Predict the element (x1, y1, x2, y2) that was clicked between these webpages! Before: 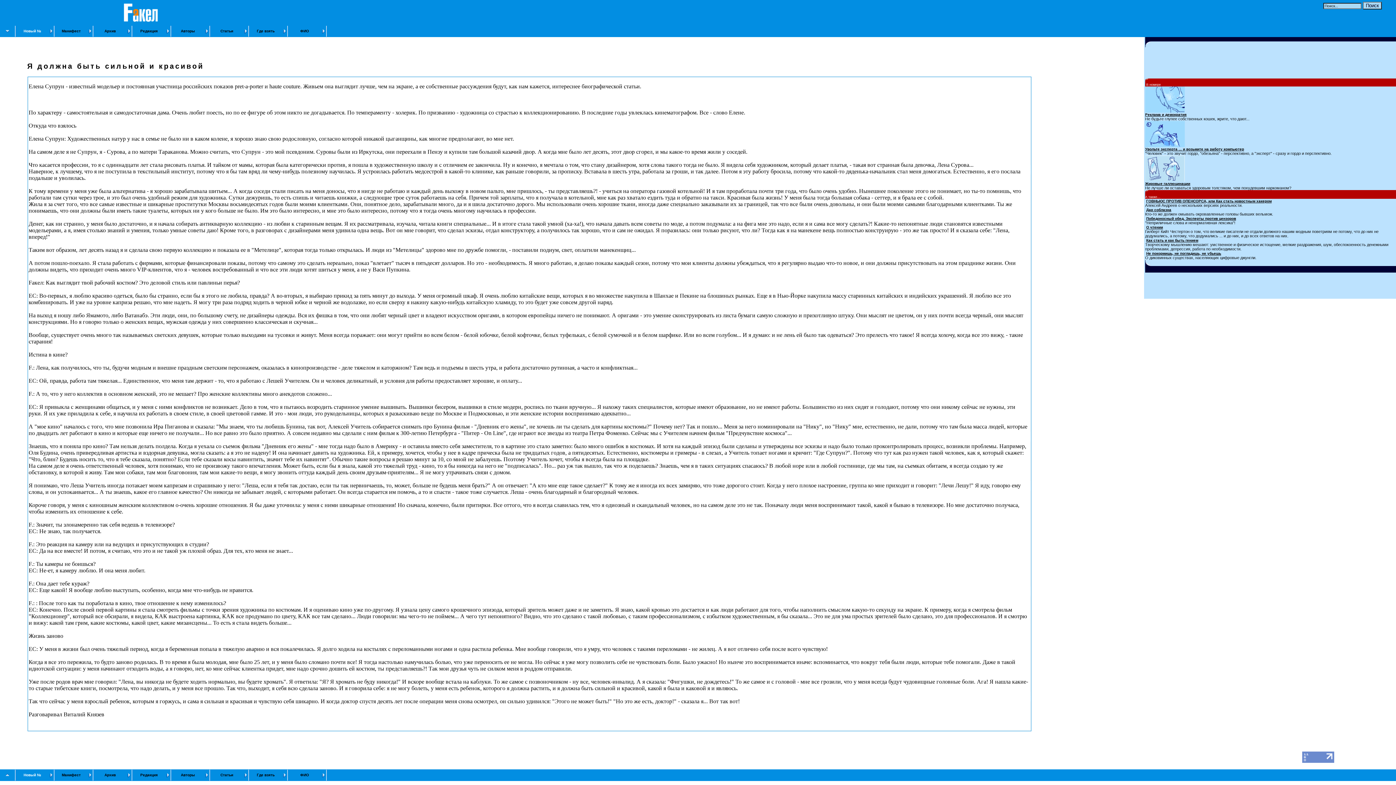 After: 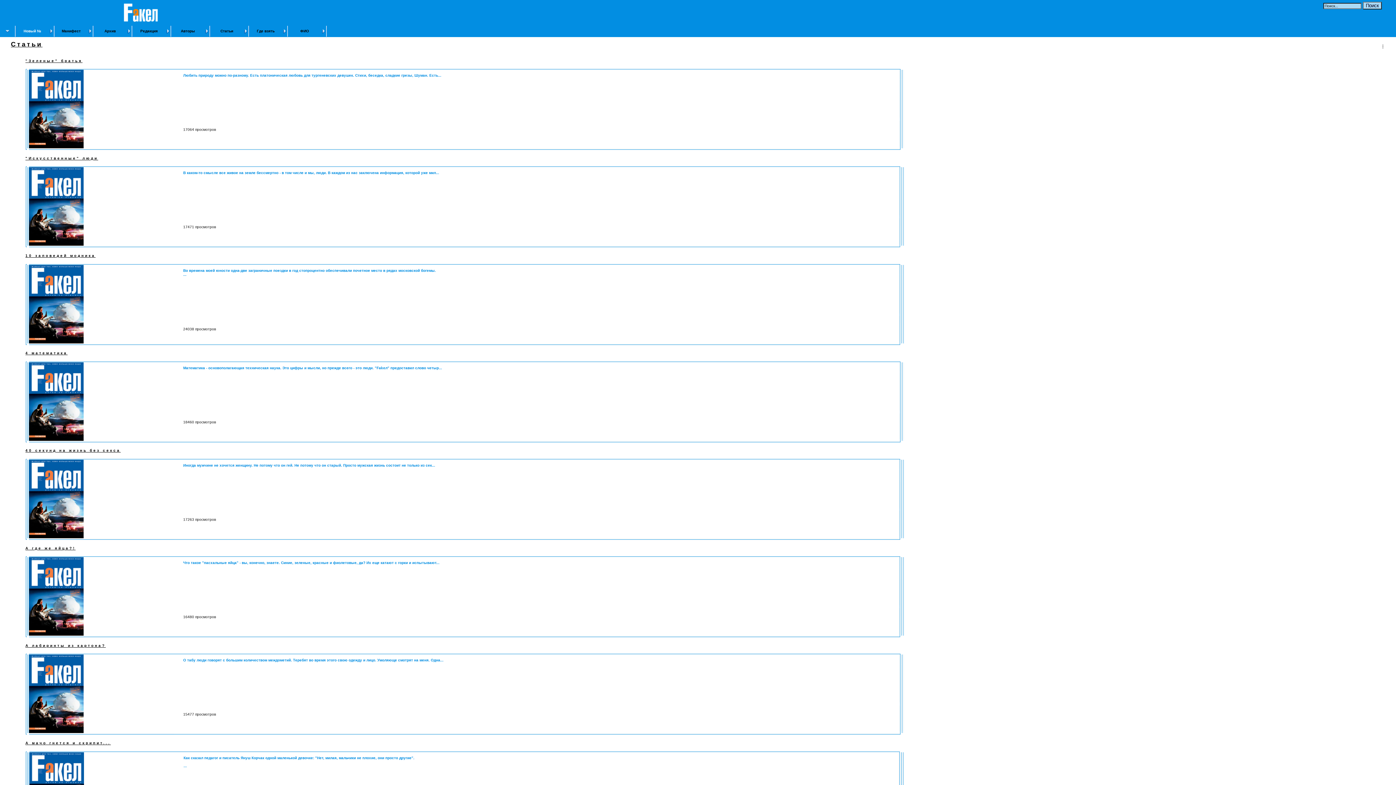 Action: label: Статьи bbox: (220, 29, 233, 33)